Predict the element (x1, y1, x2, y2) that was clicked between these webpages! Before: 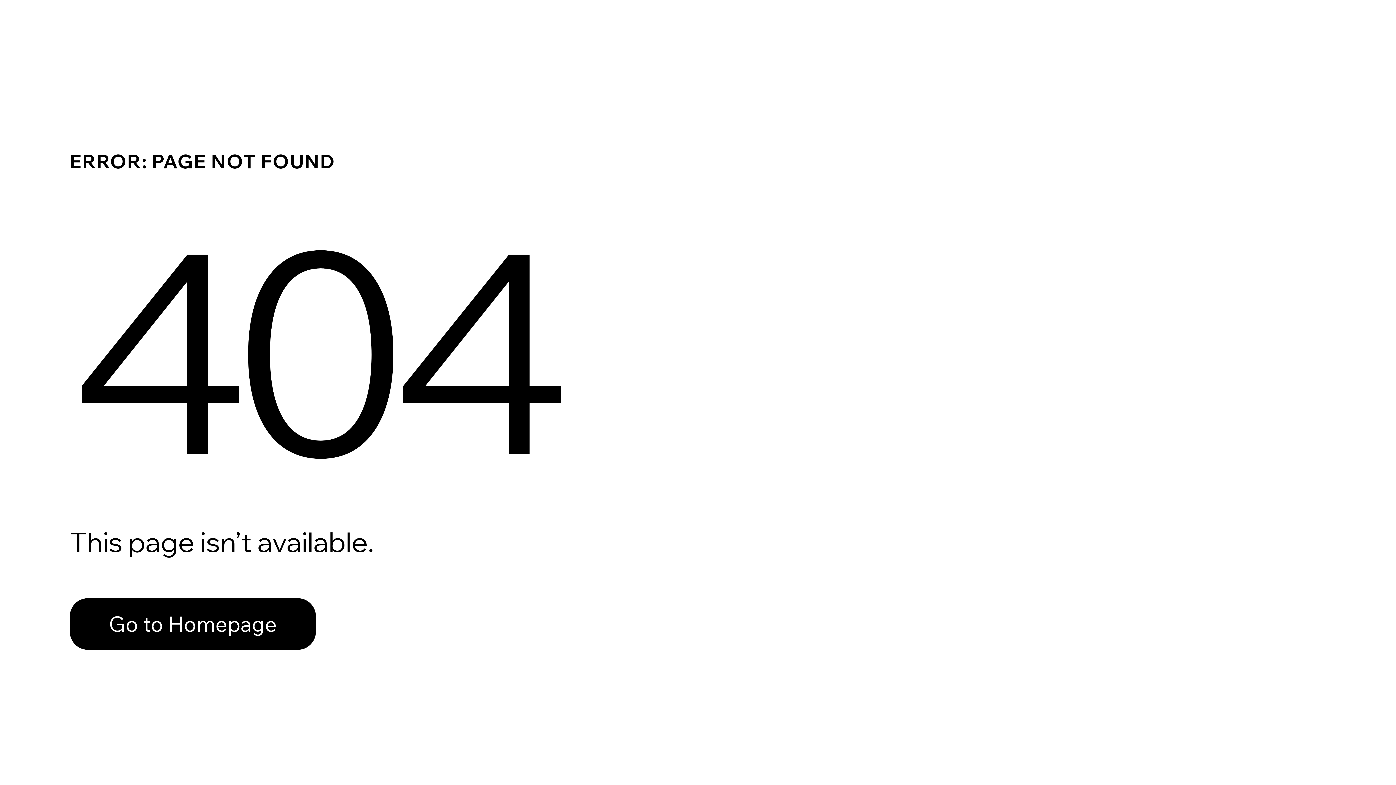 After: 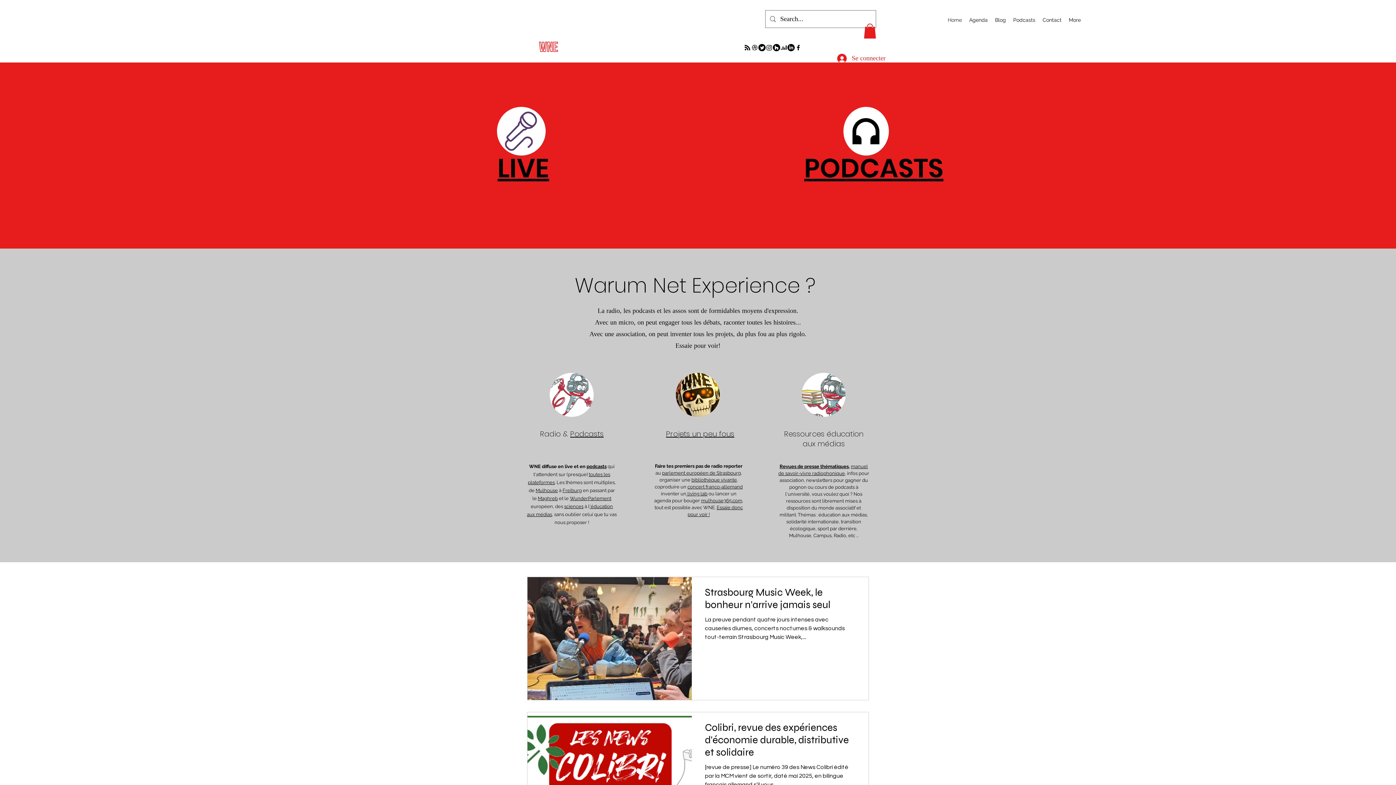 Action: label: Go to Homepage bbox: (69, 582, 768, 659)